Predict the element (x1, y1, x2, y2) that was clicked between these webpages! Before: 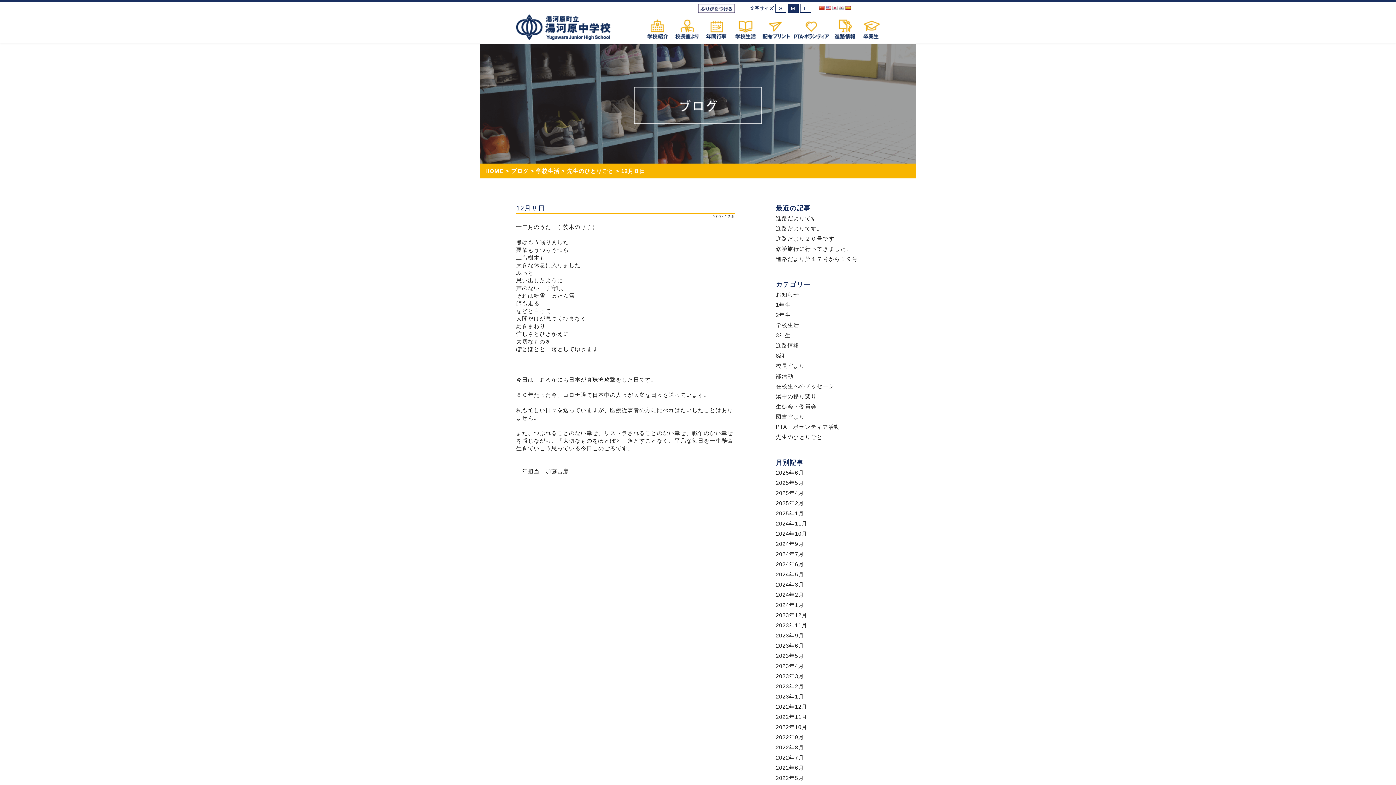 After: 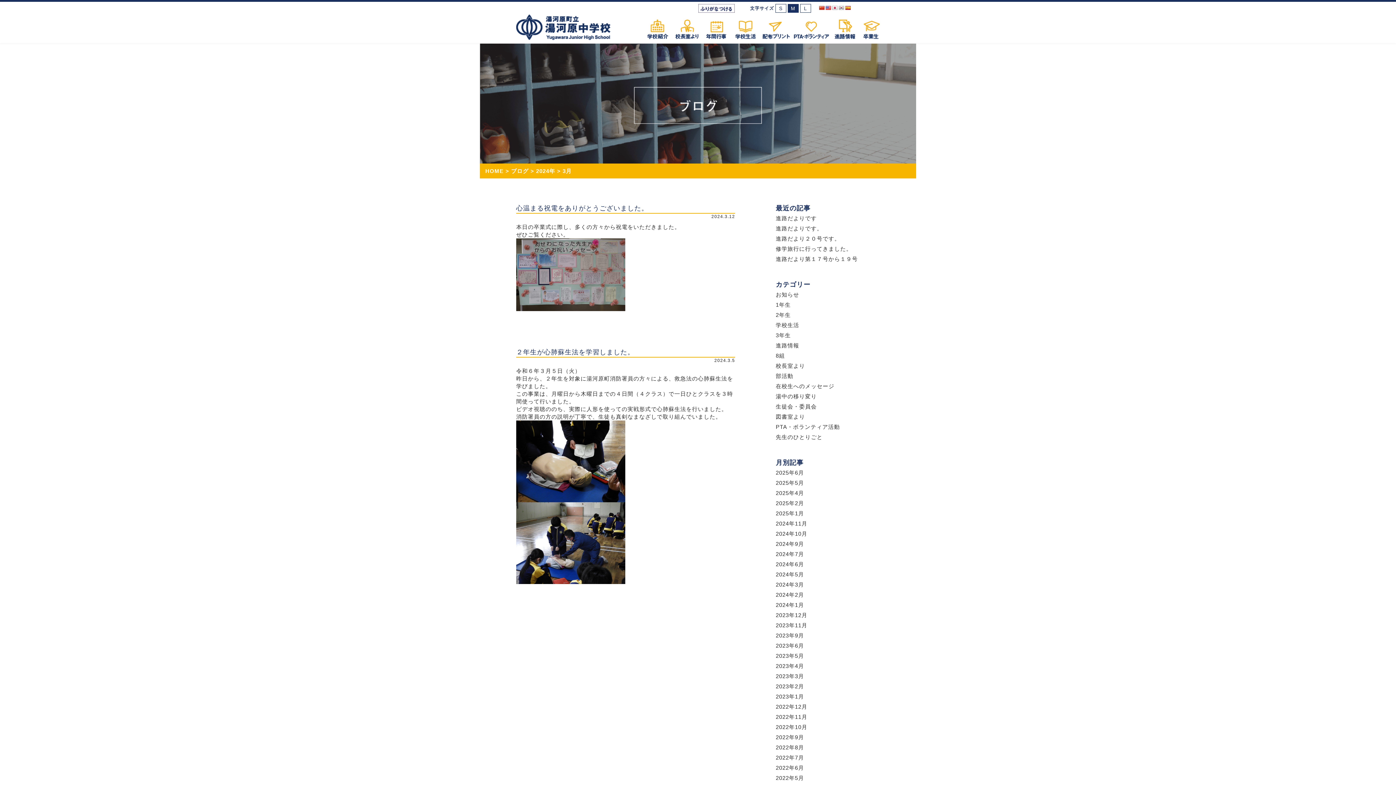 Action: bbox: (776, 580, 880, 588) label: 2024年3月